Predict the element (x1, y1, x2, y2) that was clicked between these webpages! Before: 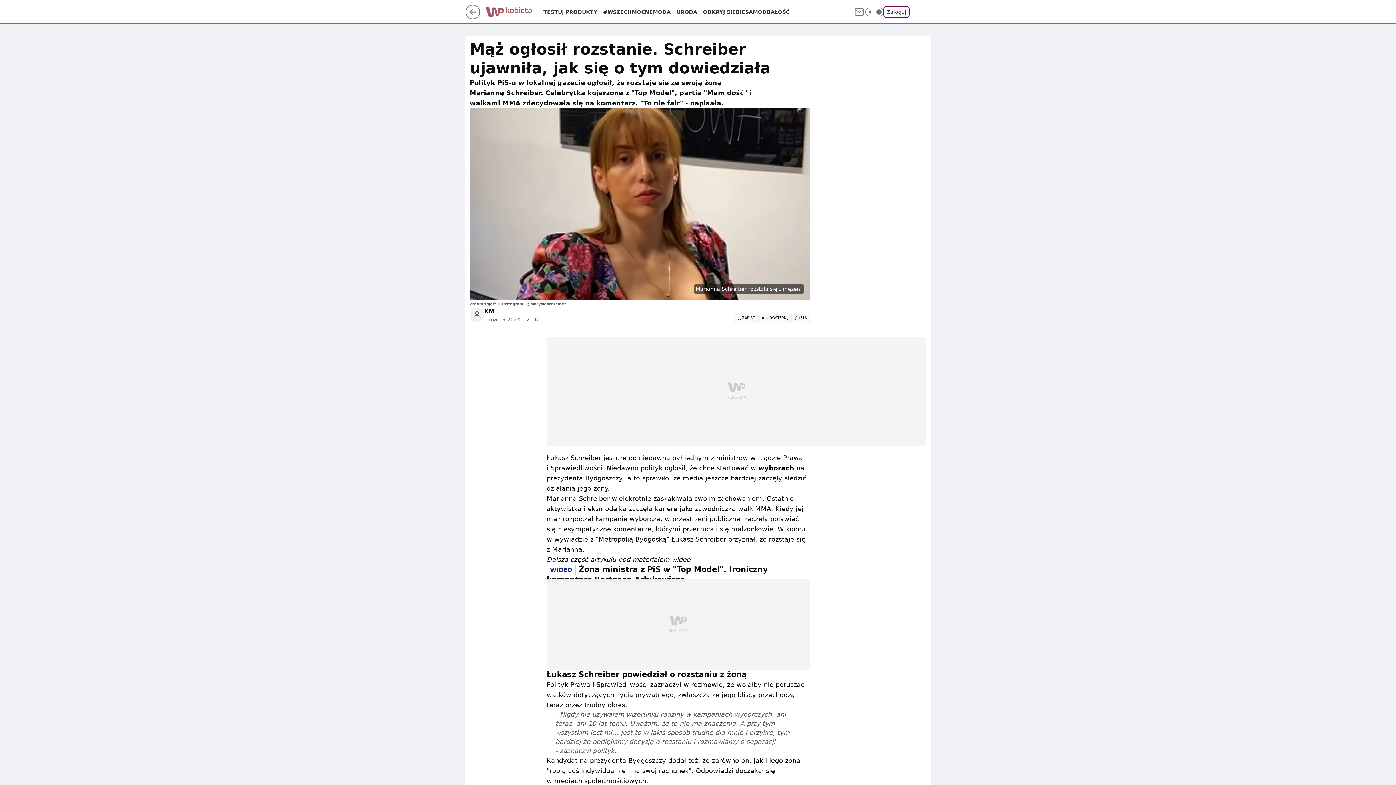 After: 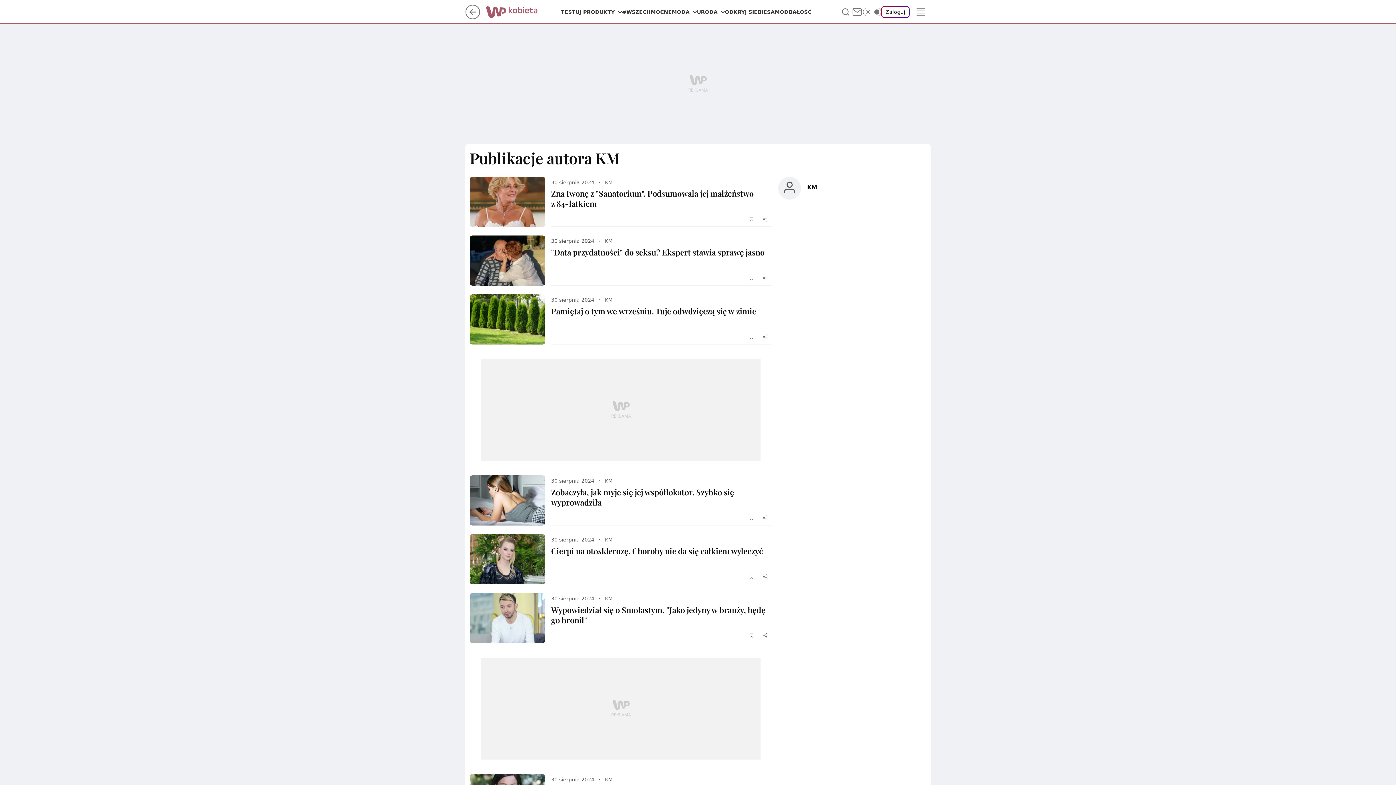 Action: label: KM bbox: (484, 307, 494, 315)